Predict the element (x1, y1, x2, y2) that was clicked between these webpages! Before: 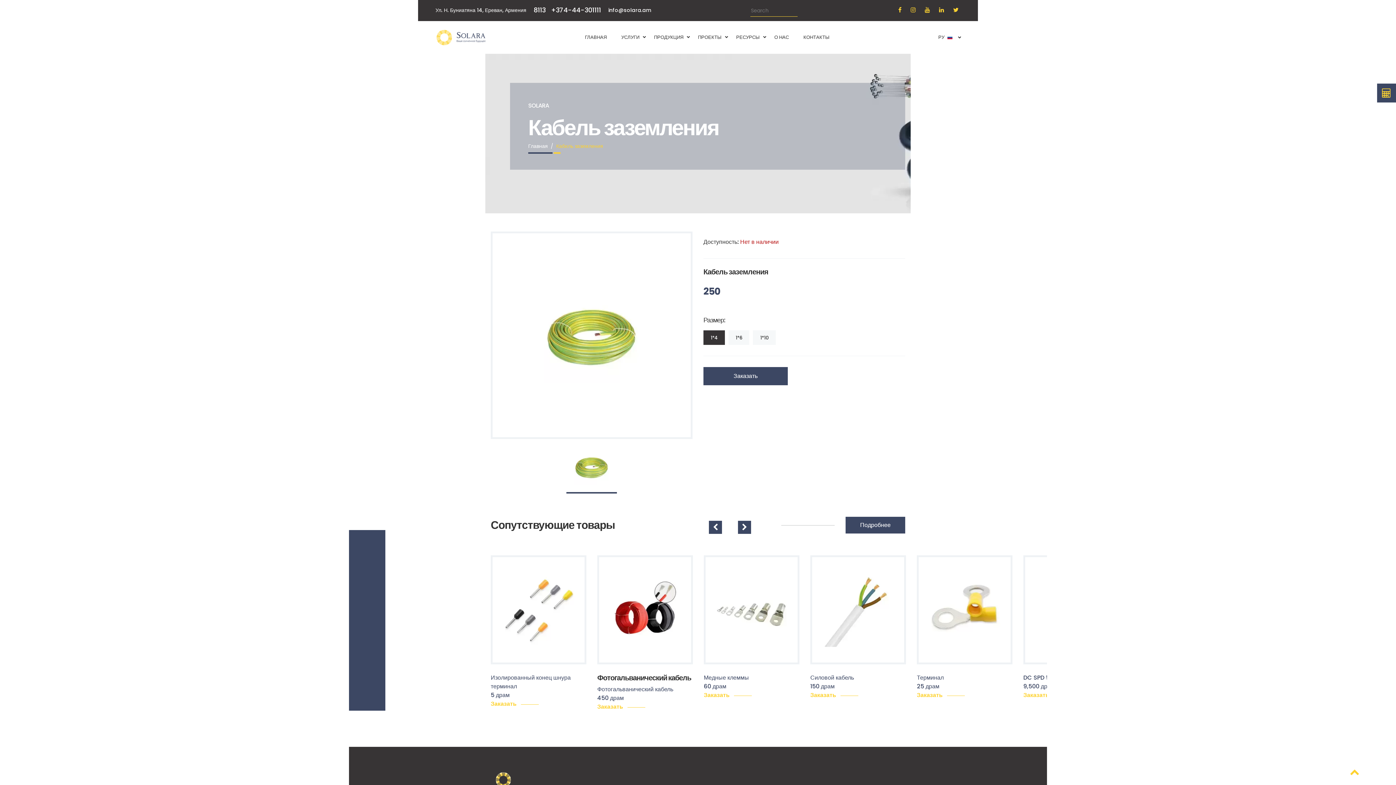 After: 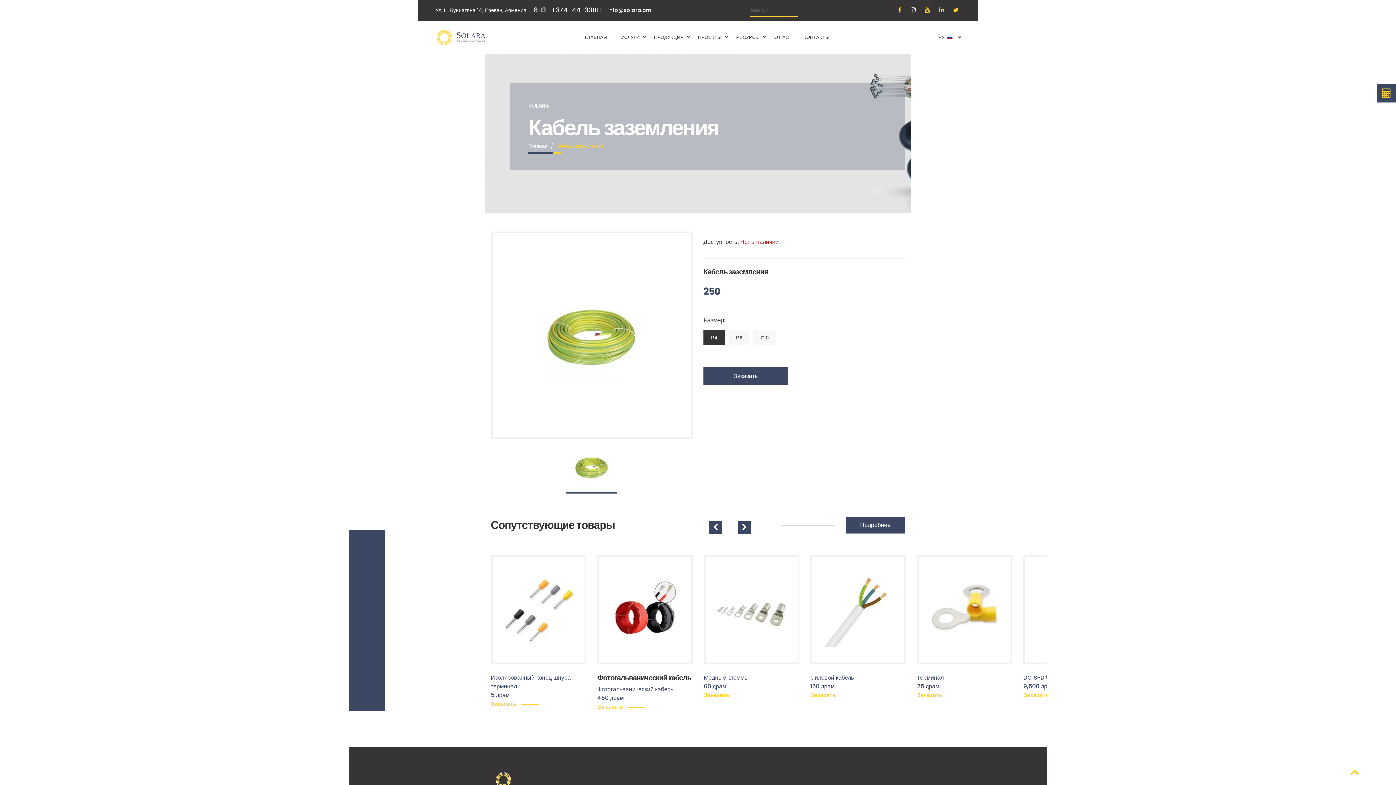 Action: bbox: (909, 5, 917, 14) label: instagram